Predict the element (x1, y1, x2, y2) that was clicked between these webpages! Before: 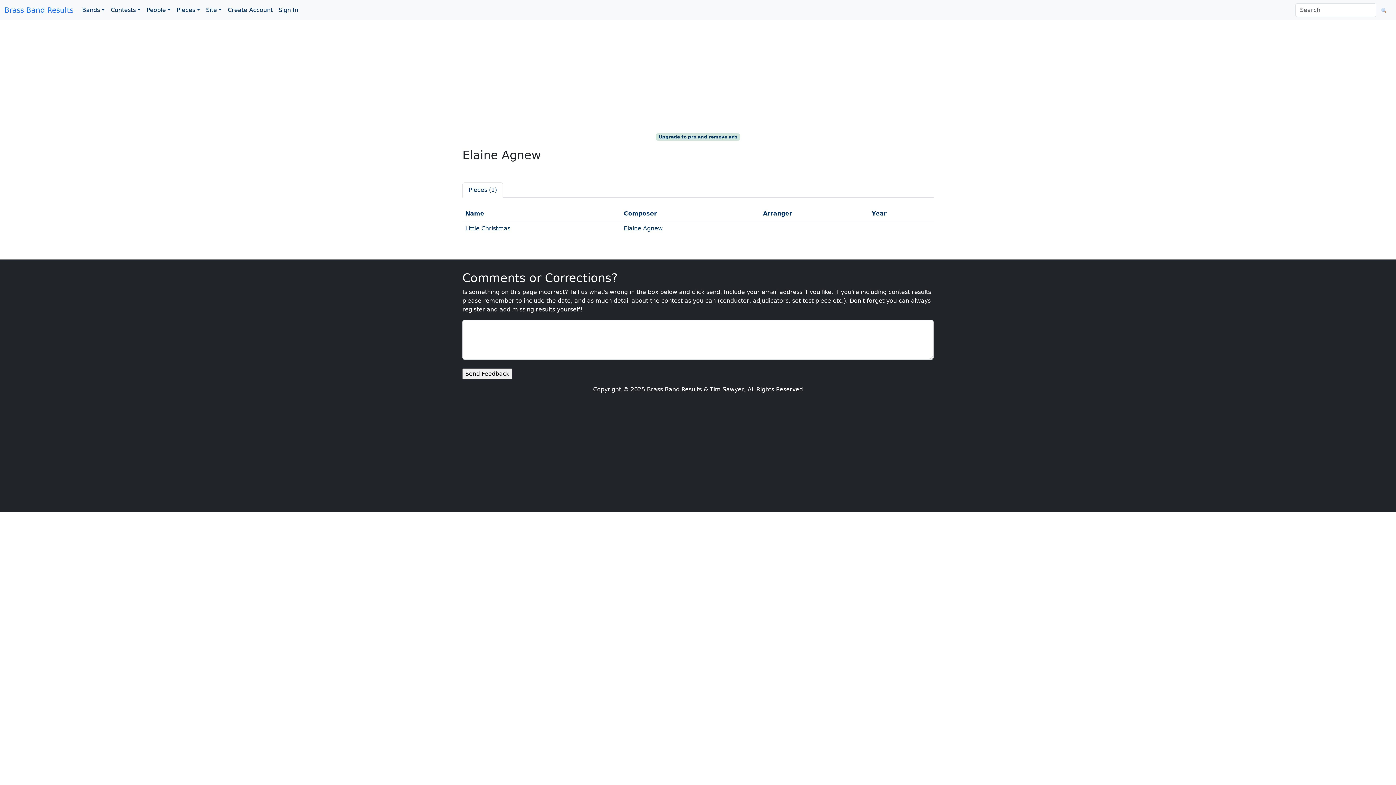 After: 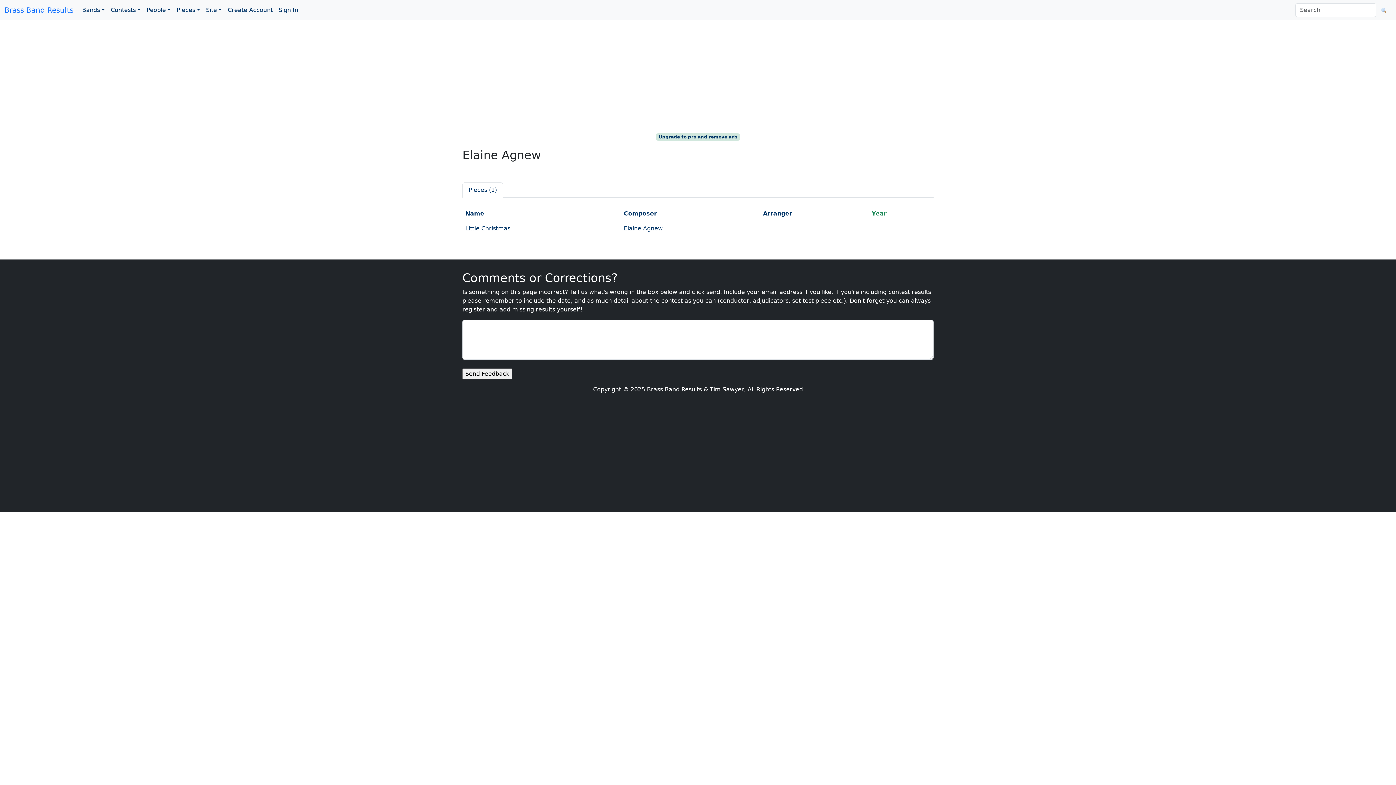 Action: bbox: (872, 210, 886, 217) label: Year